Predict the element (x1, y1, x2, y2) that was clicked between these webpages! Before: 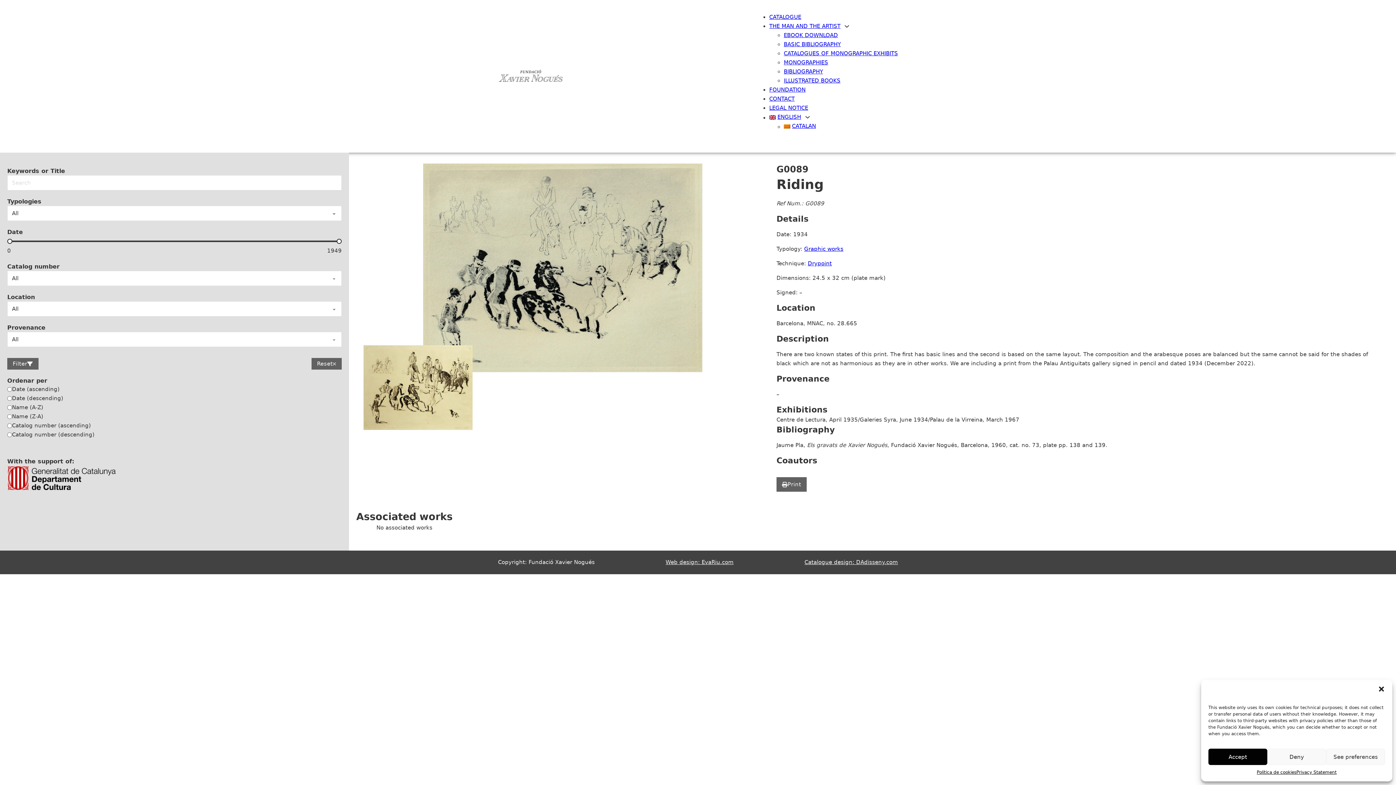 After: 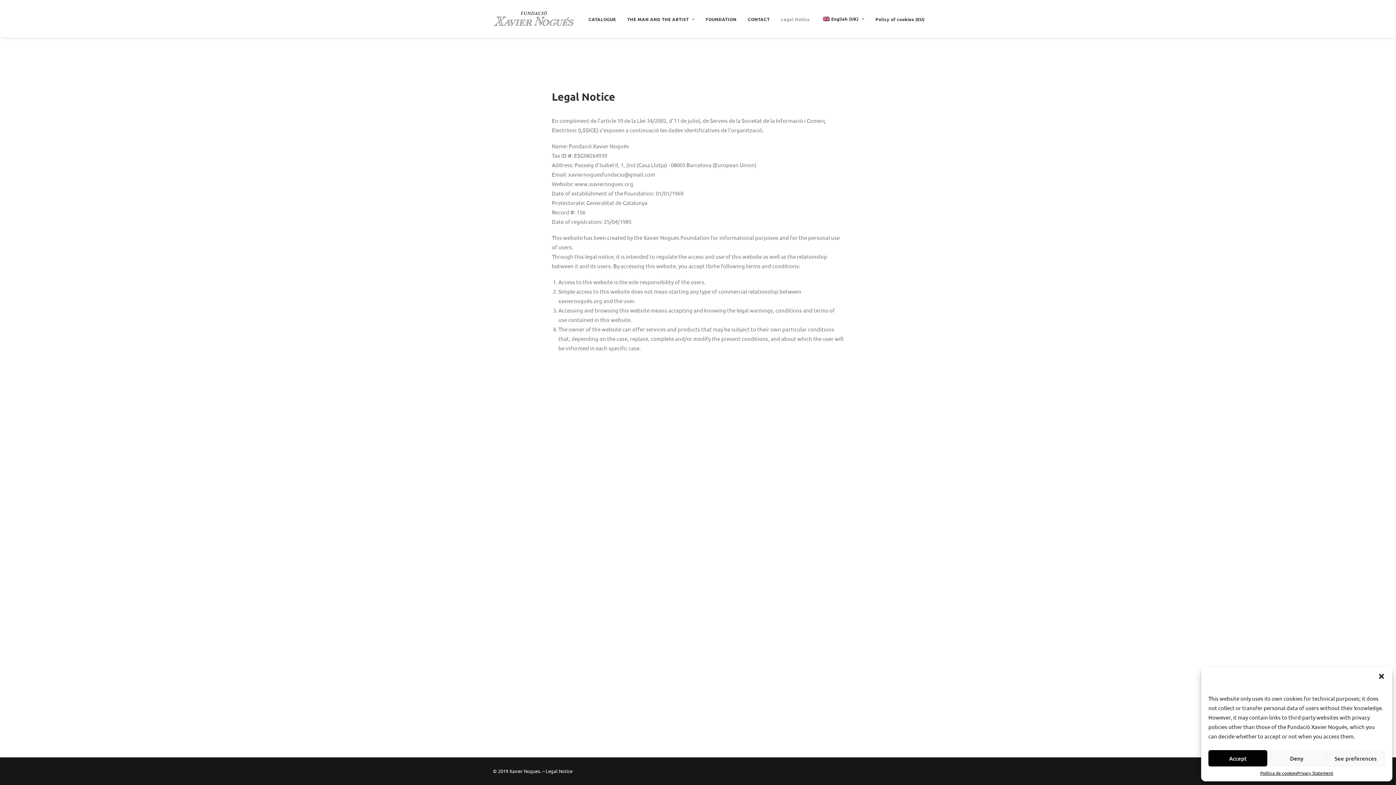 Action: label: LEGAL NOTICE bbox: (769, 104, 808, 111)